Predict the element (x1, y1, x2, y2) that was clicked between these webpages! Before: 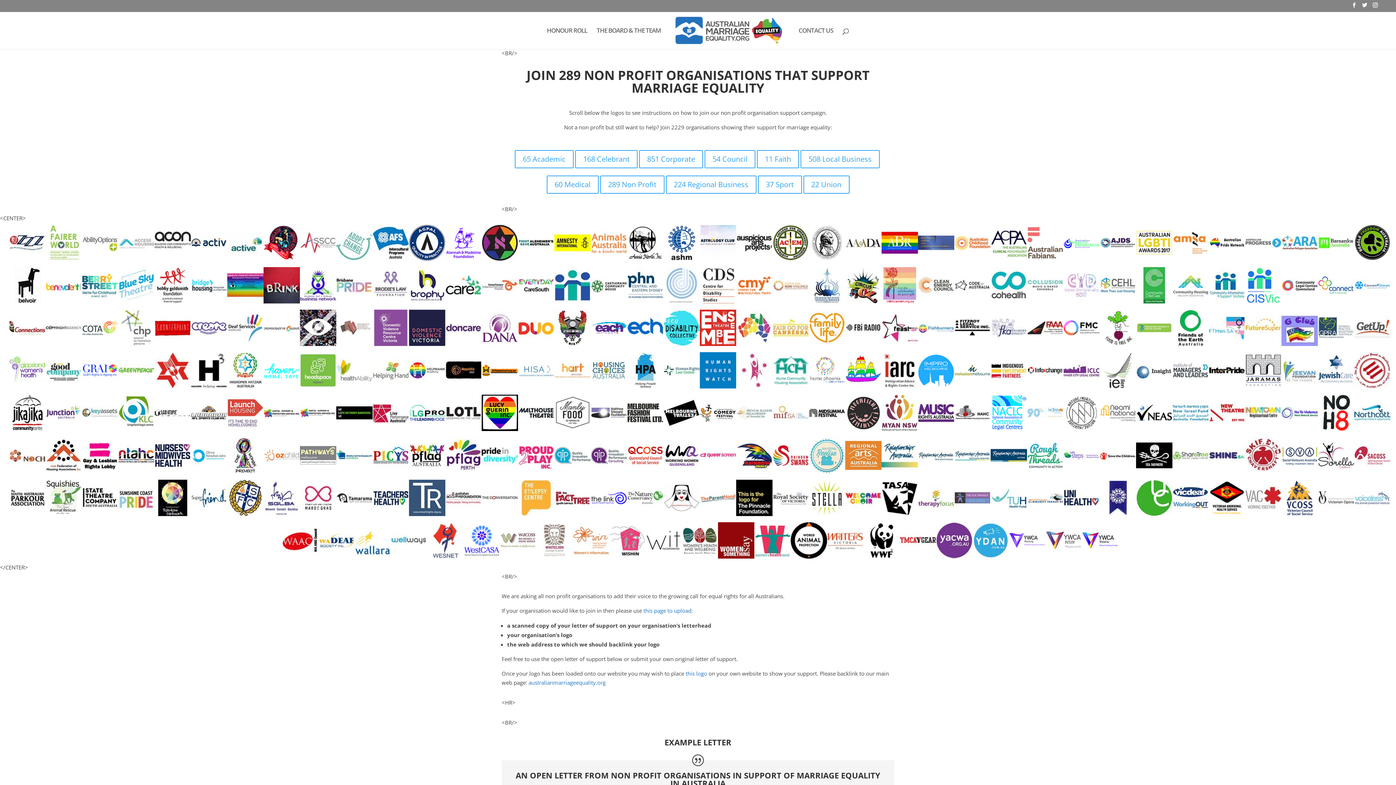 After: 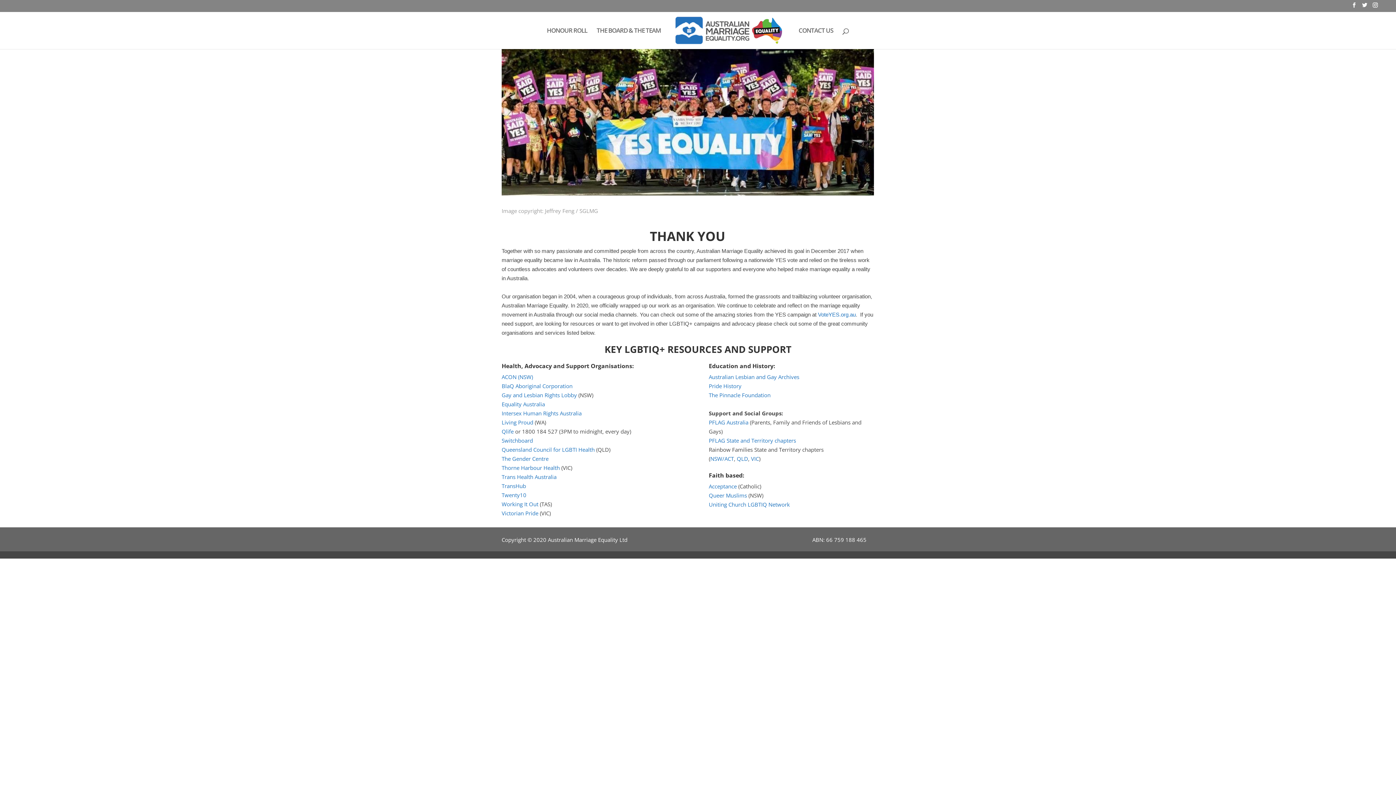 Action: bbox: (669, 16, 789, 46)